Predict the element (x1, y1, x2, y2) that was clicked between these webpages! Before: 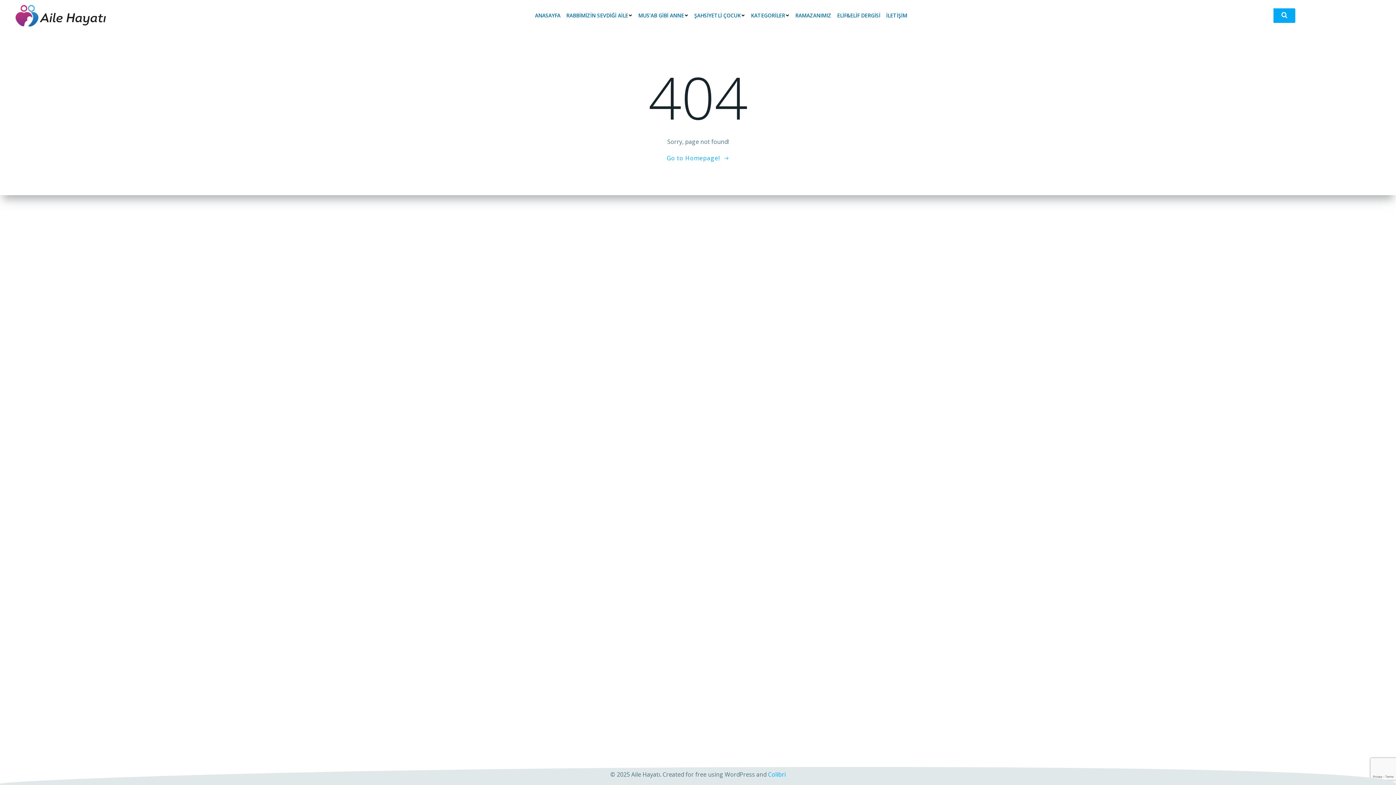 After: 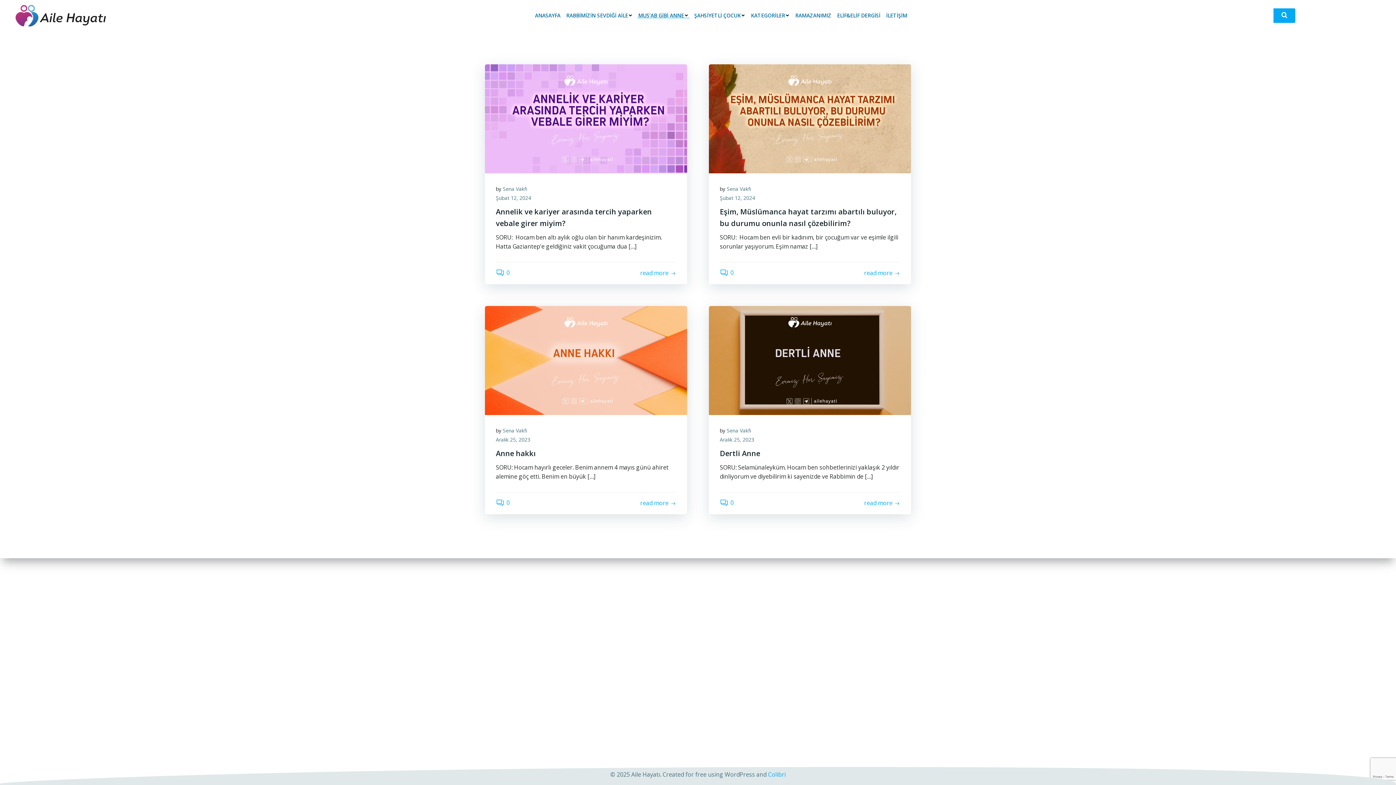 Action: label: MUS’AB GİBİ ANNE bbox: (638, 11, 688, 19)